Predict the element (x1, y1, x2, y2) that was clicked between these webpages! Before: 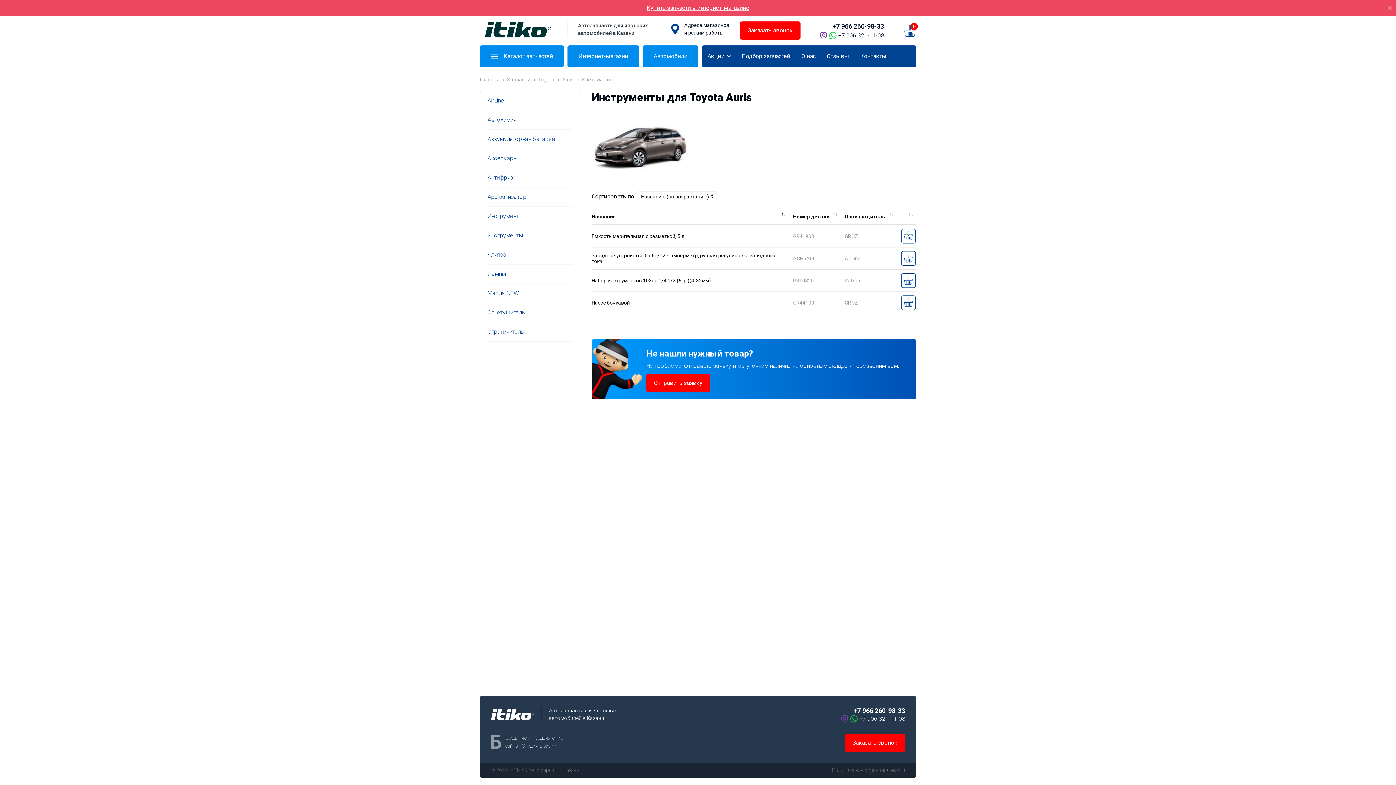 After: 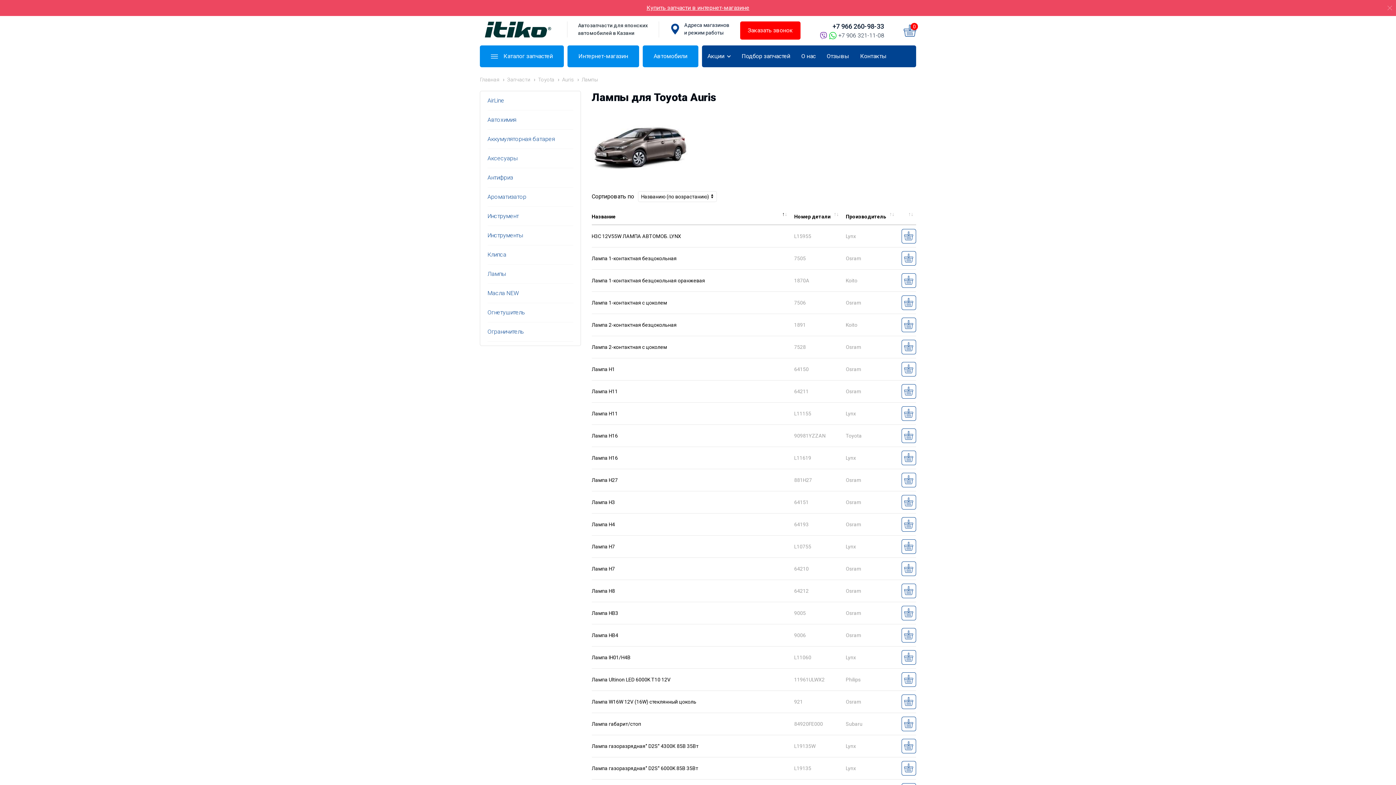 Action: label: Лампы bbox: (487, 270, 505, 277)